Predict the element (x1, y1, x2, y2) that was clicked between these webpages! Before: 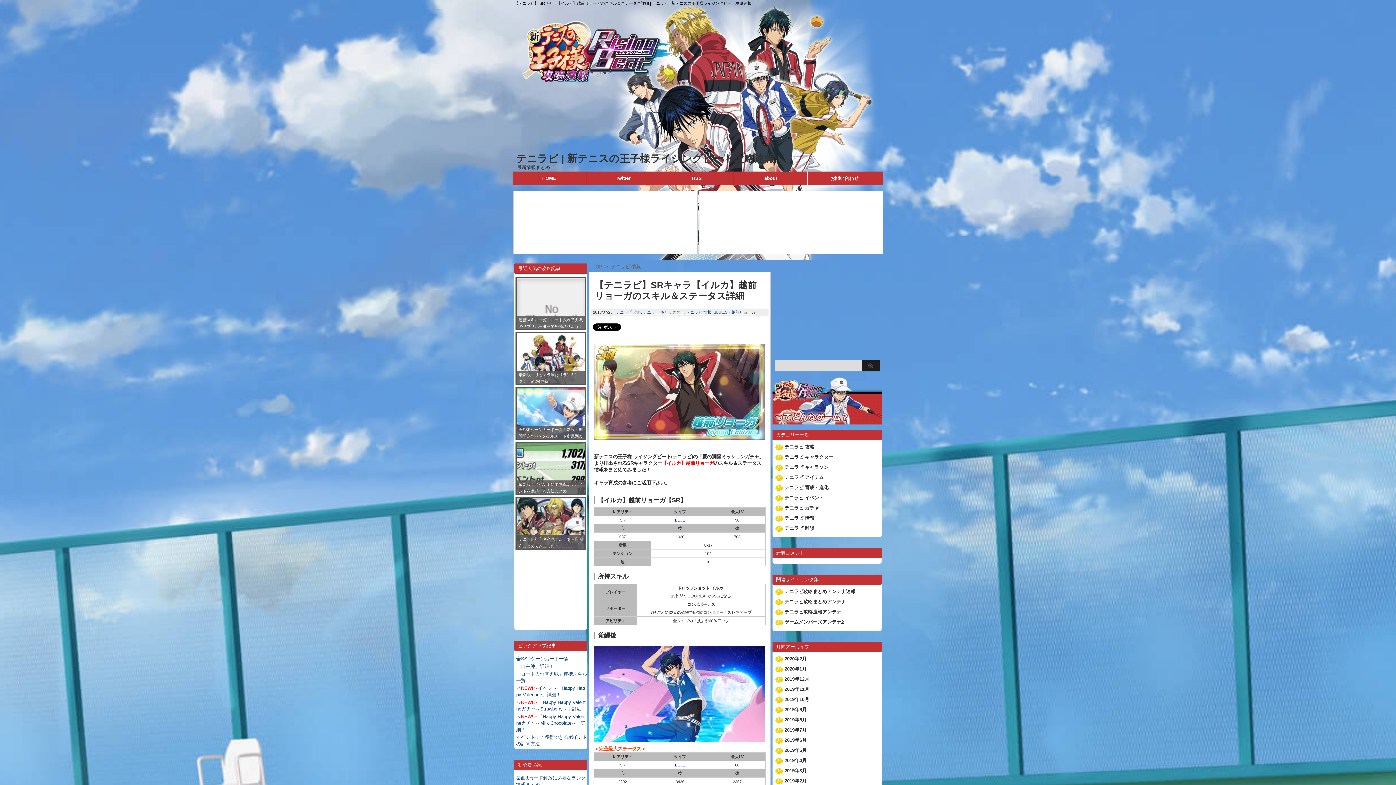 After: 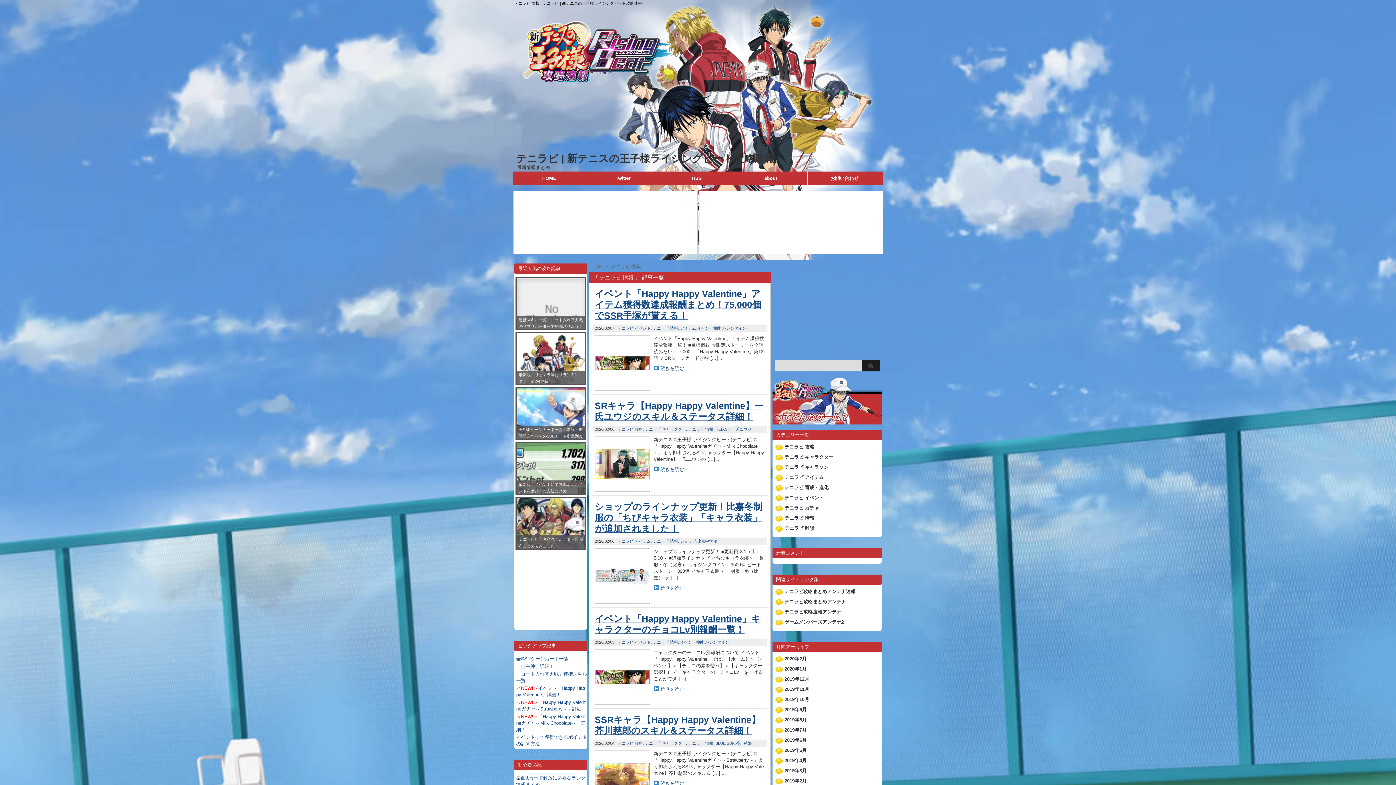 Action: label: テニラビ 情報 bbox: (784, 515, 814, 523)